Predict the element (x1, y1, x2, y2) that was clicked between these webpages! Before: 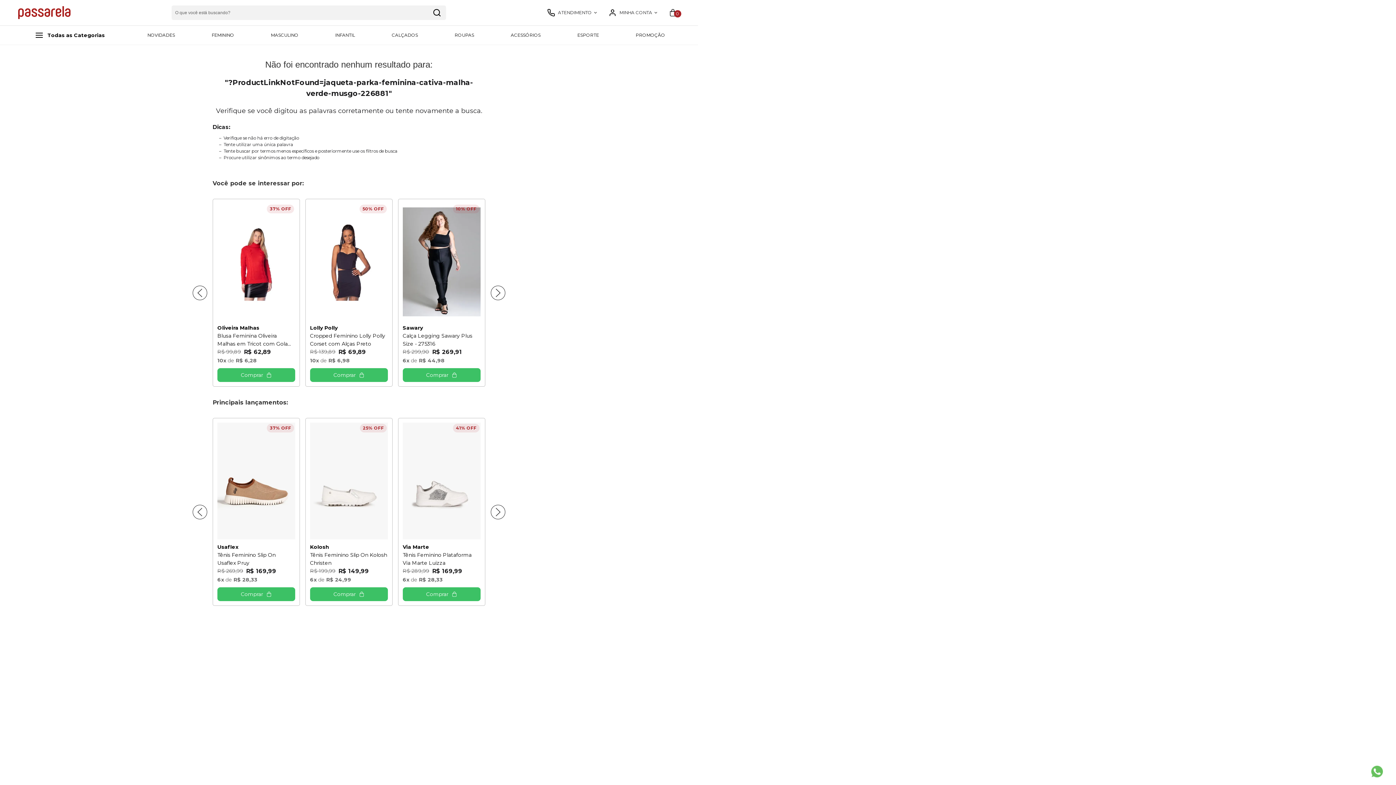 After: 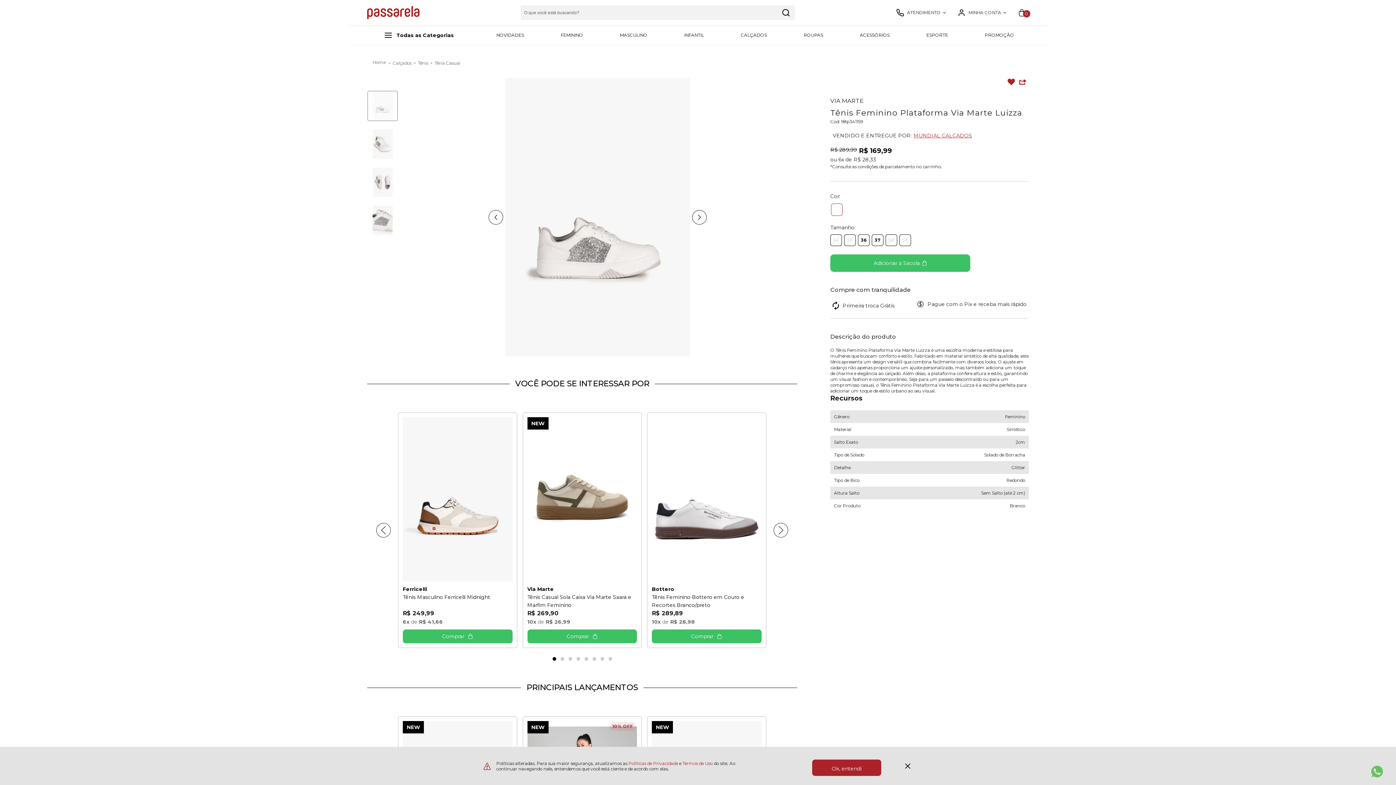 Action: bbox: (402, 422, 480, 539)